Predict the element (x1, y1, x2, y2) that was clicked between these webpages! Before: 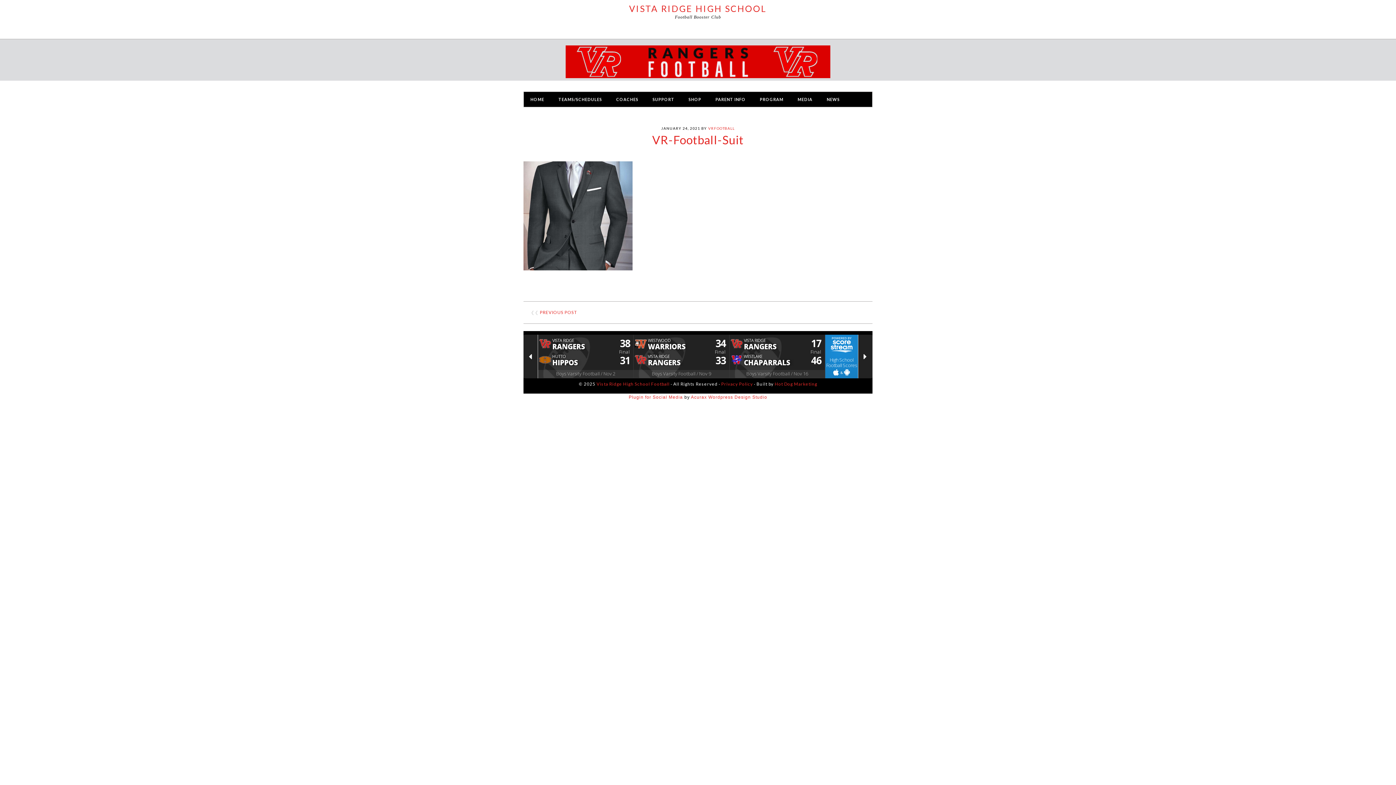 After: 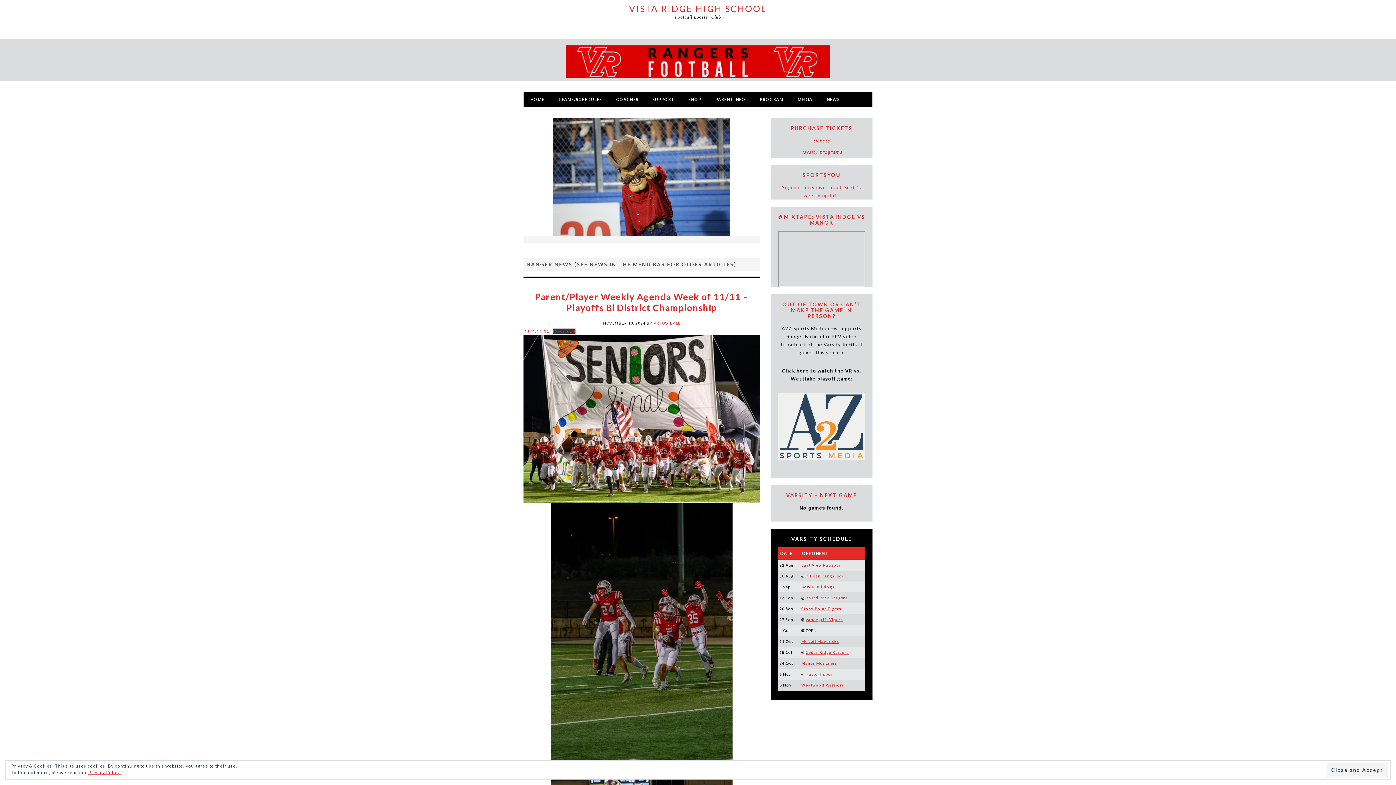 Action: label: VISTA RIDGE HIGH SCHOOL bbox: (629, 3, 767, 13)